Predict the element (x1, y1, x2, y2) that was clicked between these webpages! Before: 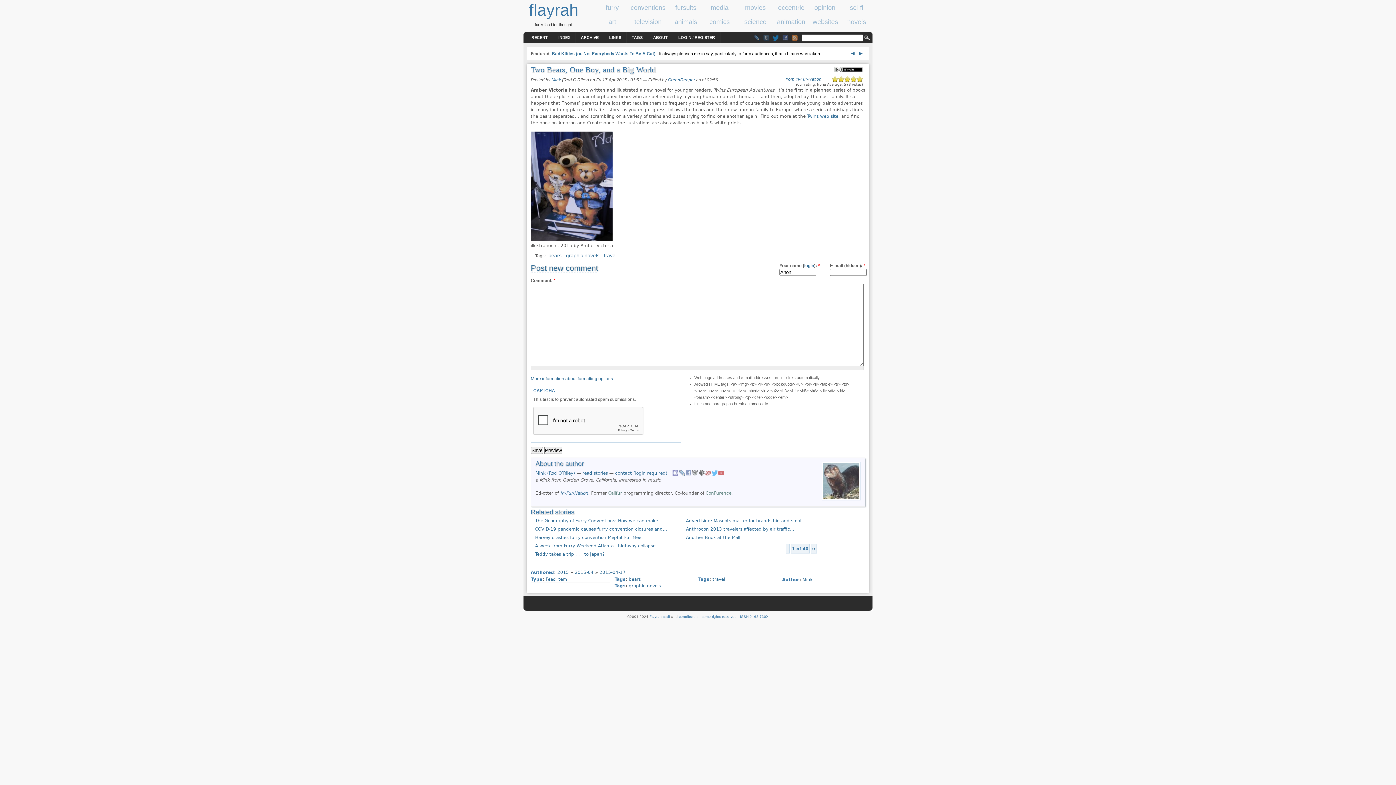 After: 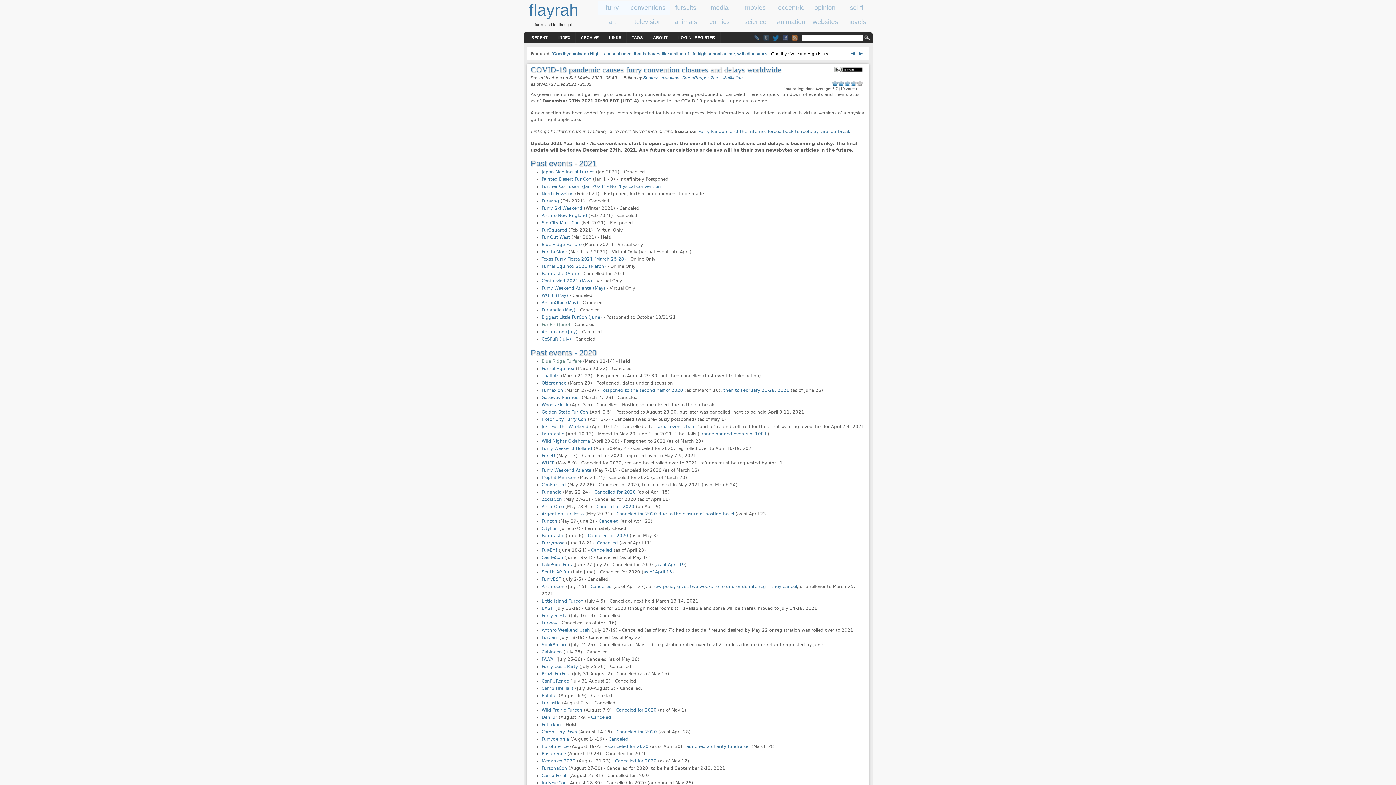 Action: bbox: (535, 526, 667, 532) label: COVID-19 pandemic causes furry convention closures and...